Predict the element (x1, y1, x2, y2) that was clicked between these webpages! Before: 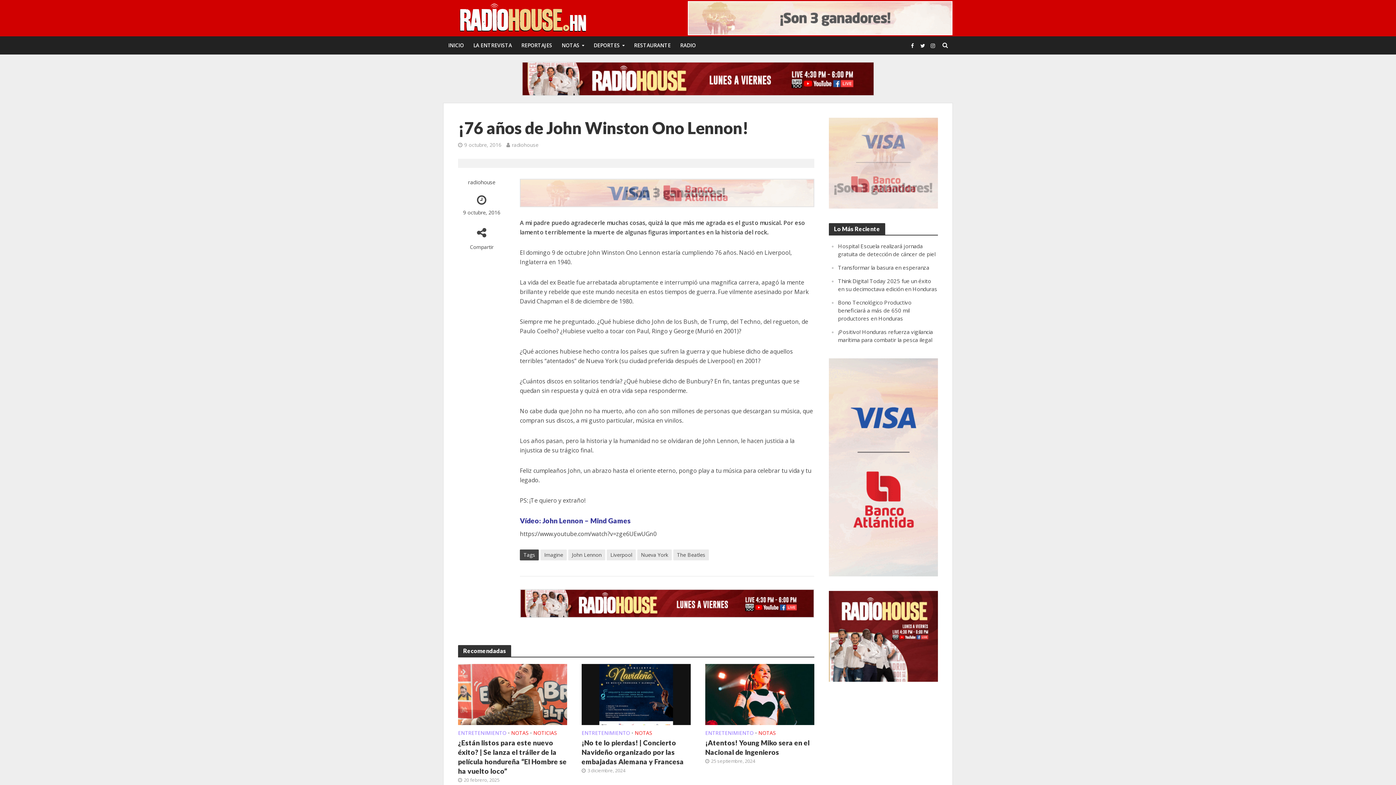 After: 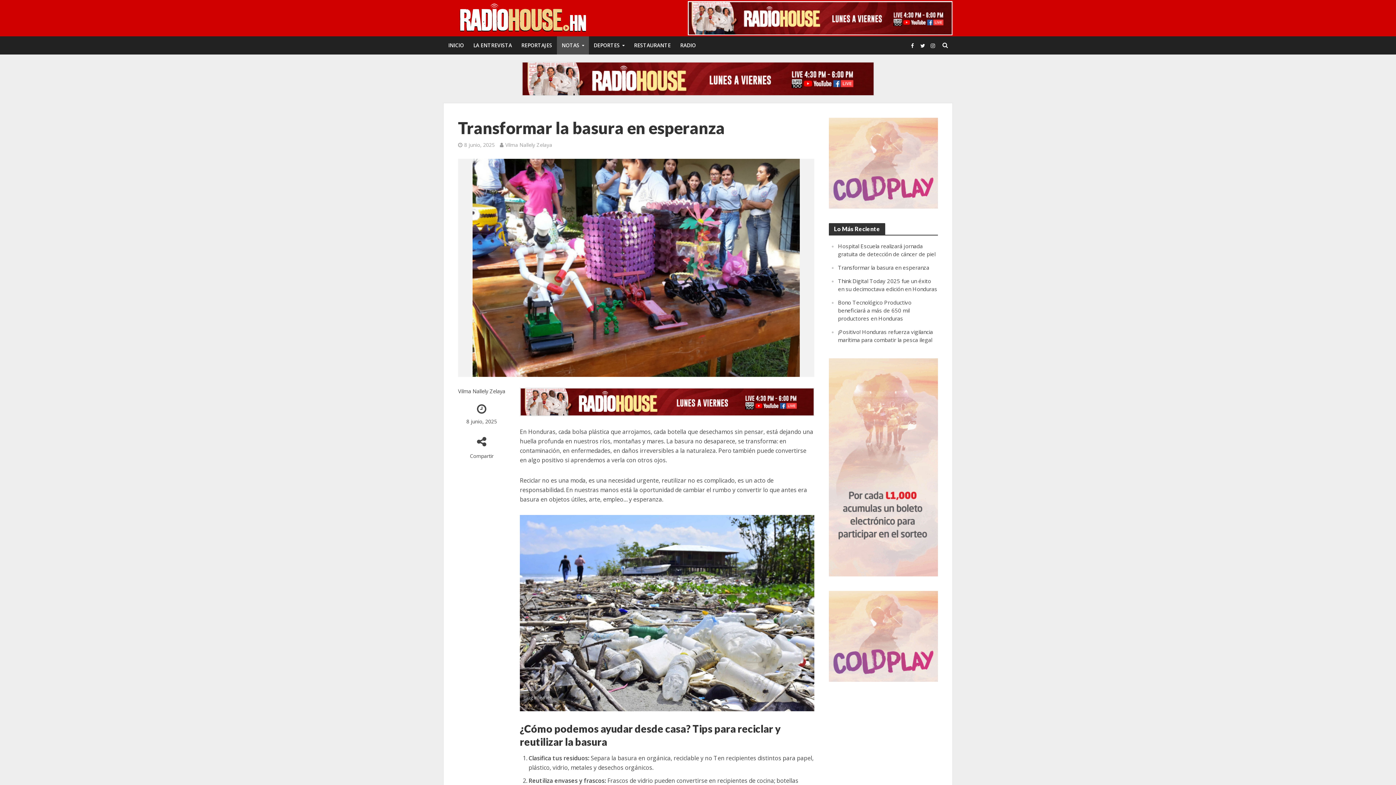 Action: bbox: (838, 263, 929, 271) label: Transformar la basura en esperanza